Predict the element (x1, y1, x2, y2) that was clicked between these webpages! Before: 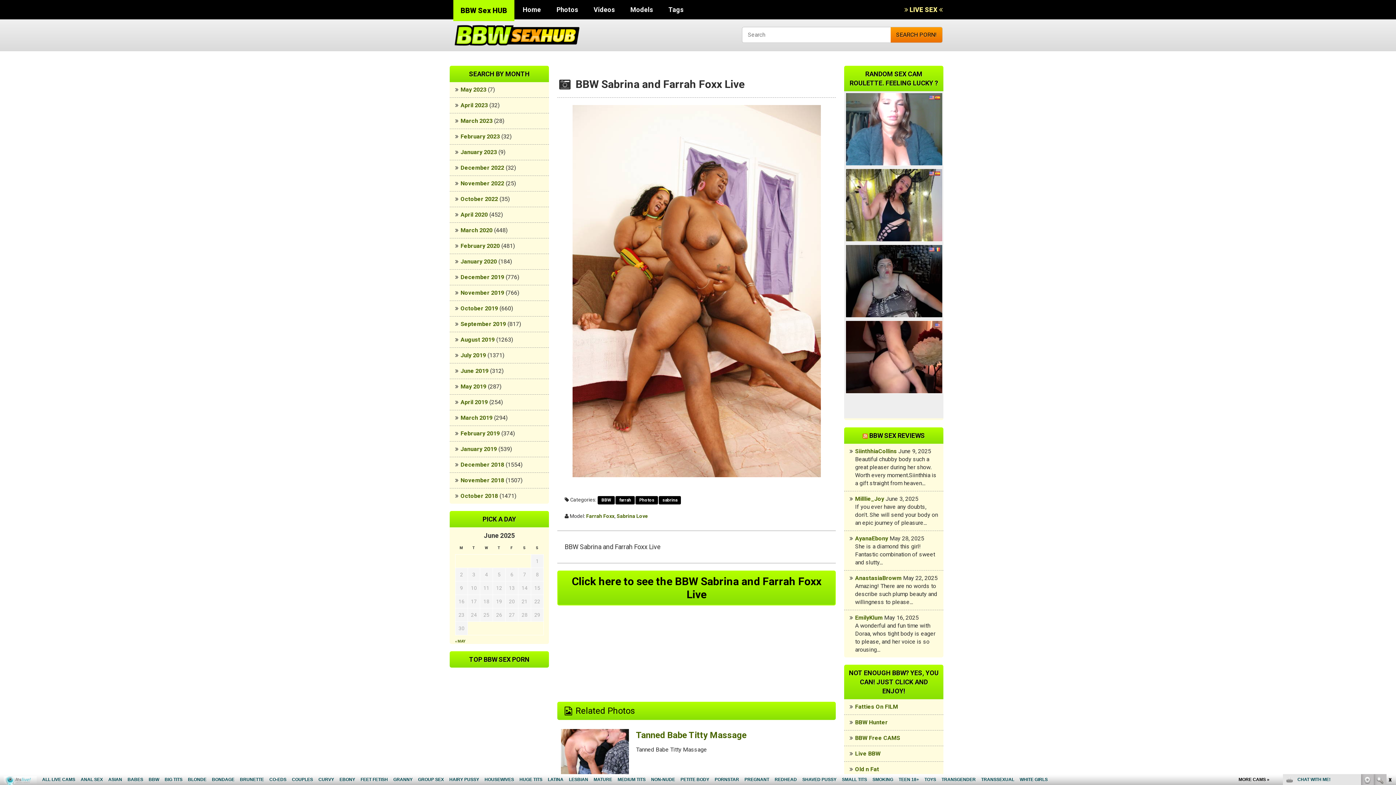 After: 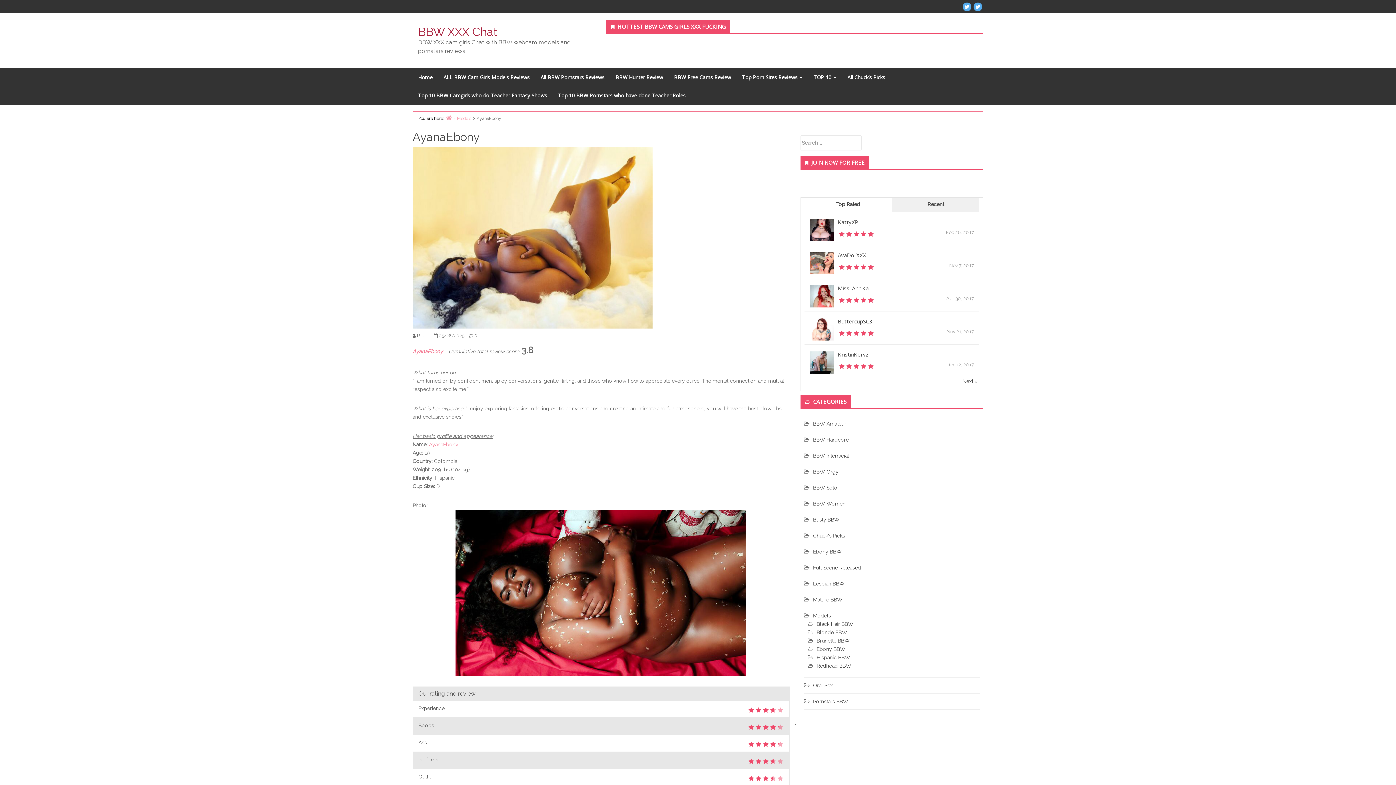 Action: bbox: (855, 535, 888, 542) label: AyanaEbony